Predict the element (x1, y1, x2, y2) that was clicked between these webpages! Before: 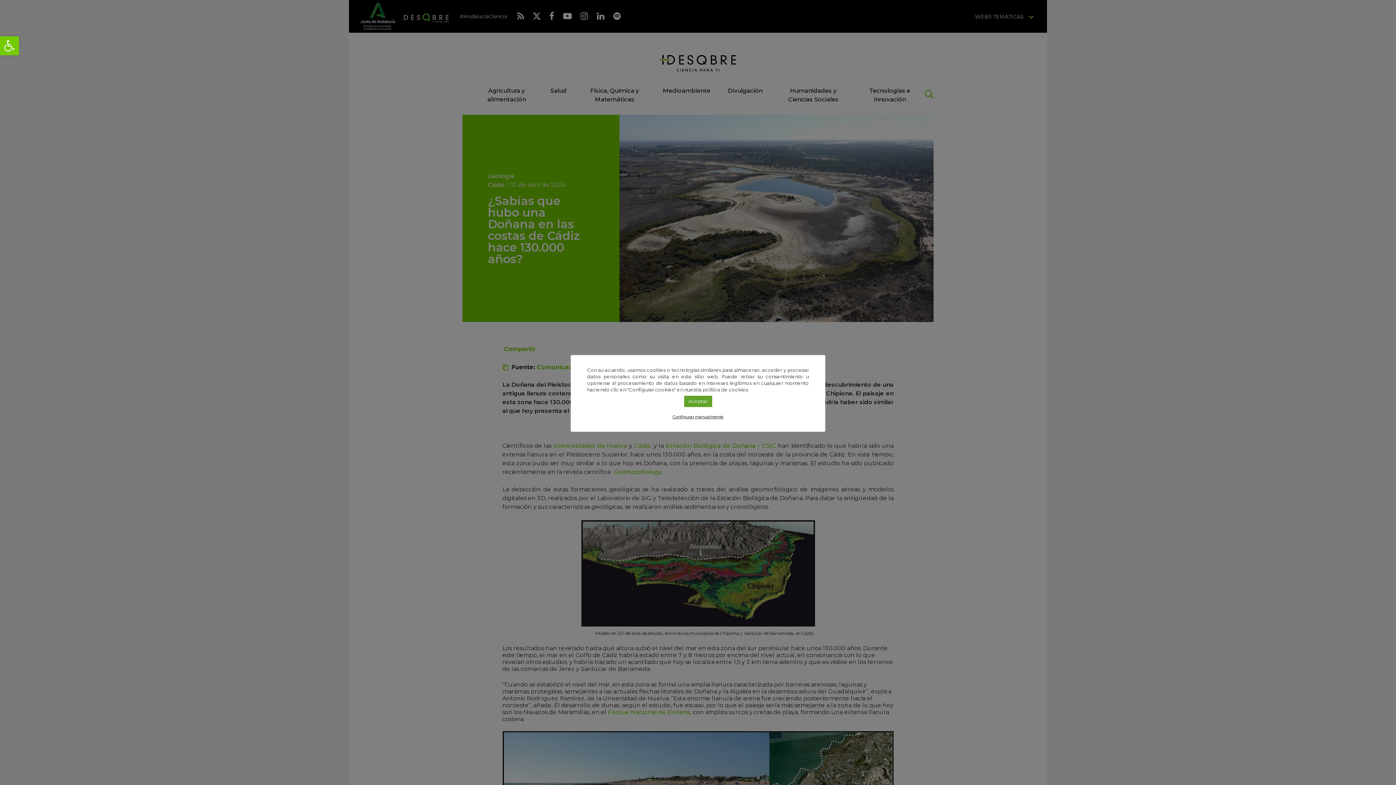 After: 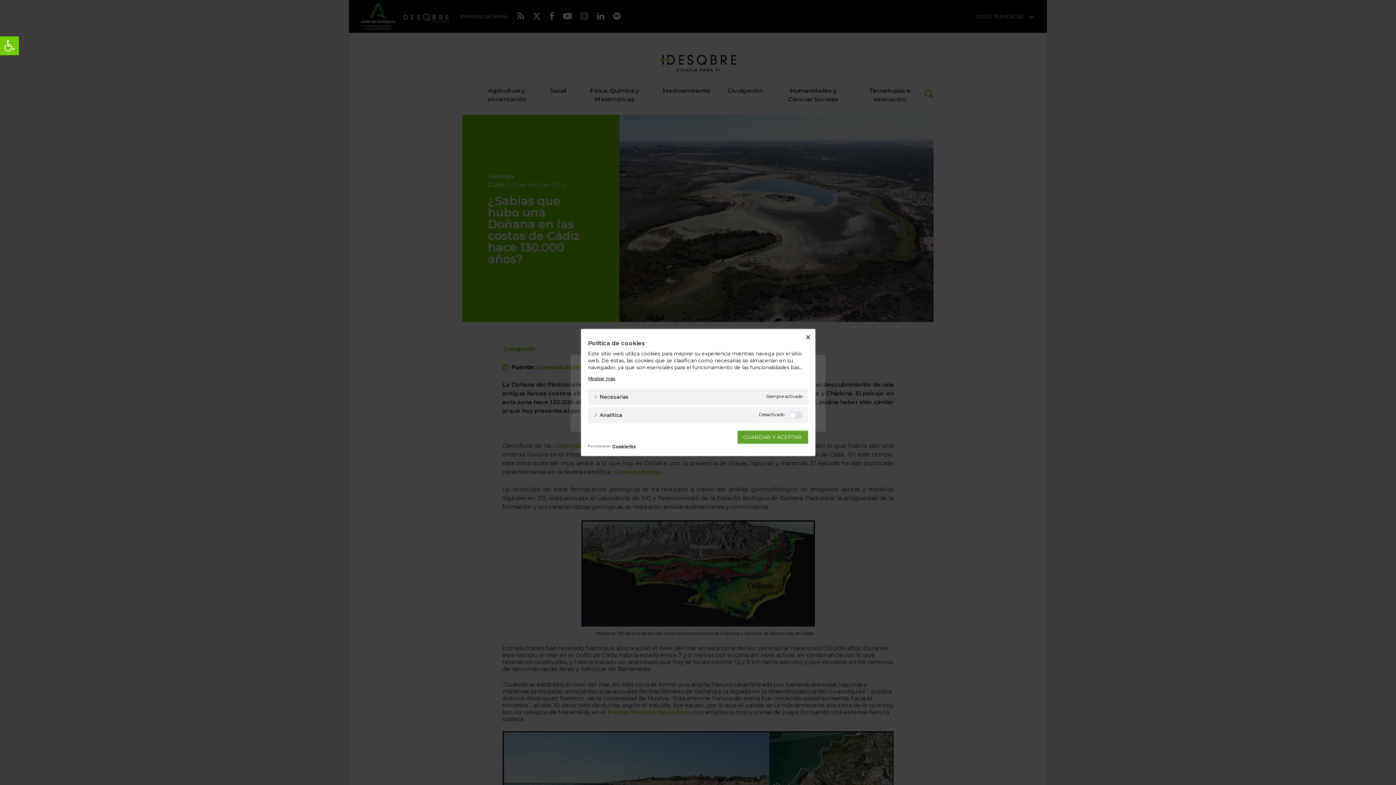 Action: bbox: (672, 413, 723, 420) label: Configurar manualmente